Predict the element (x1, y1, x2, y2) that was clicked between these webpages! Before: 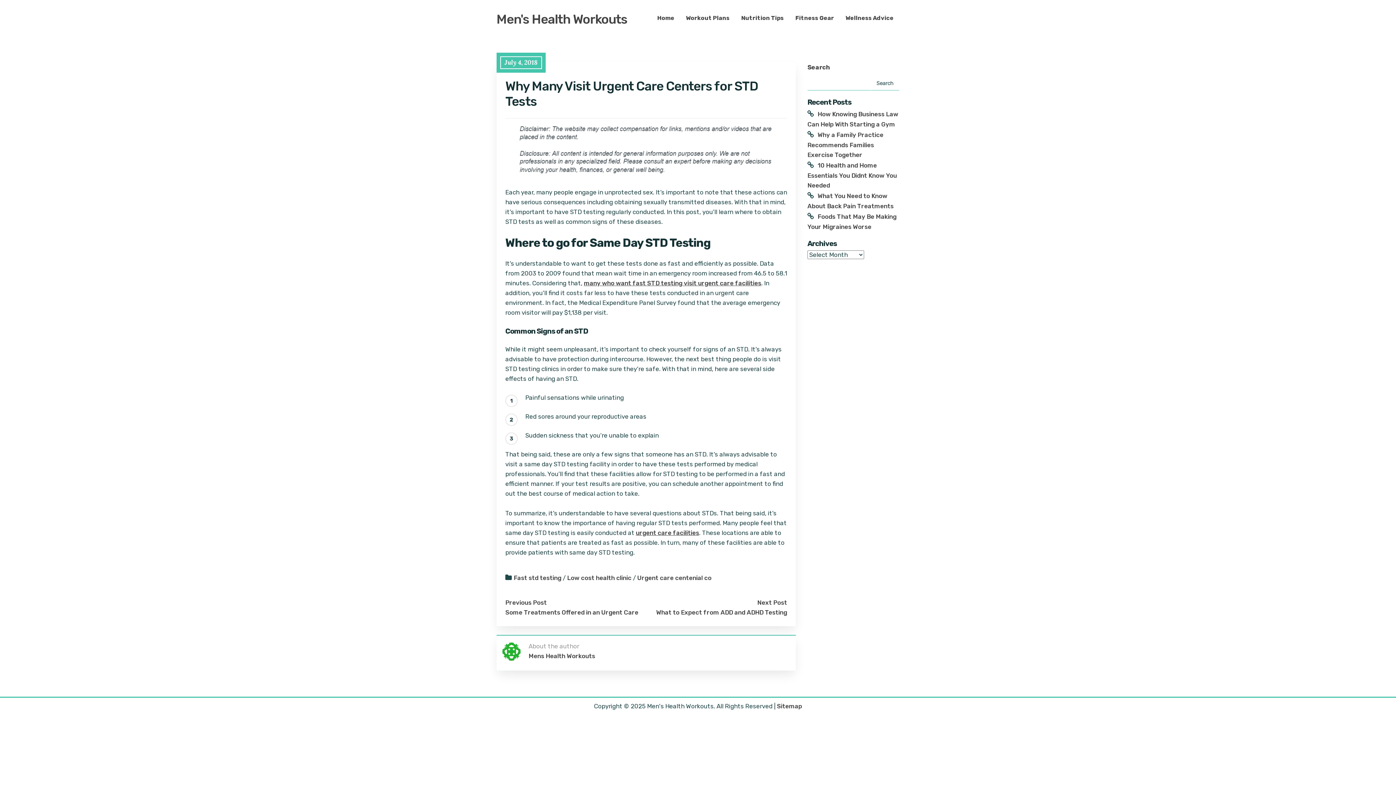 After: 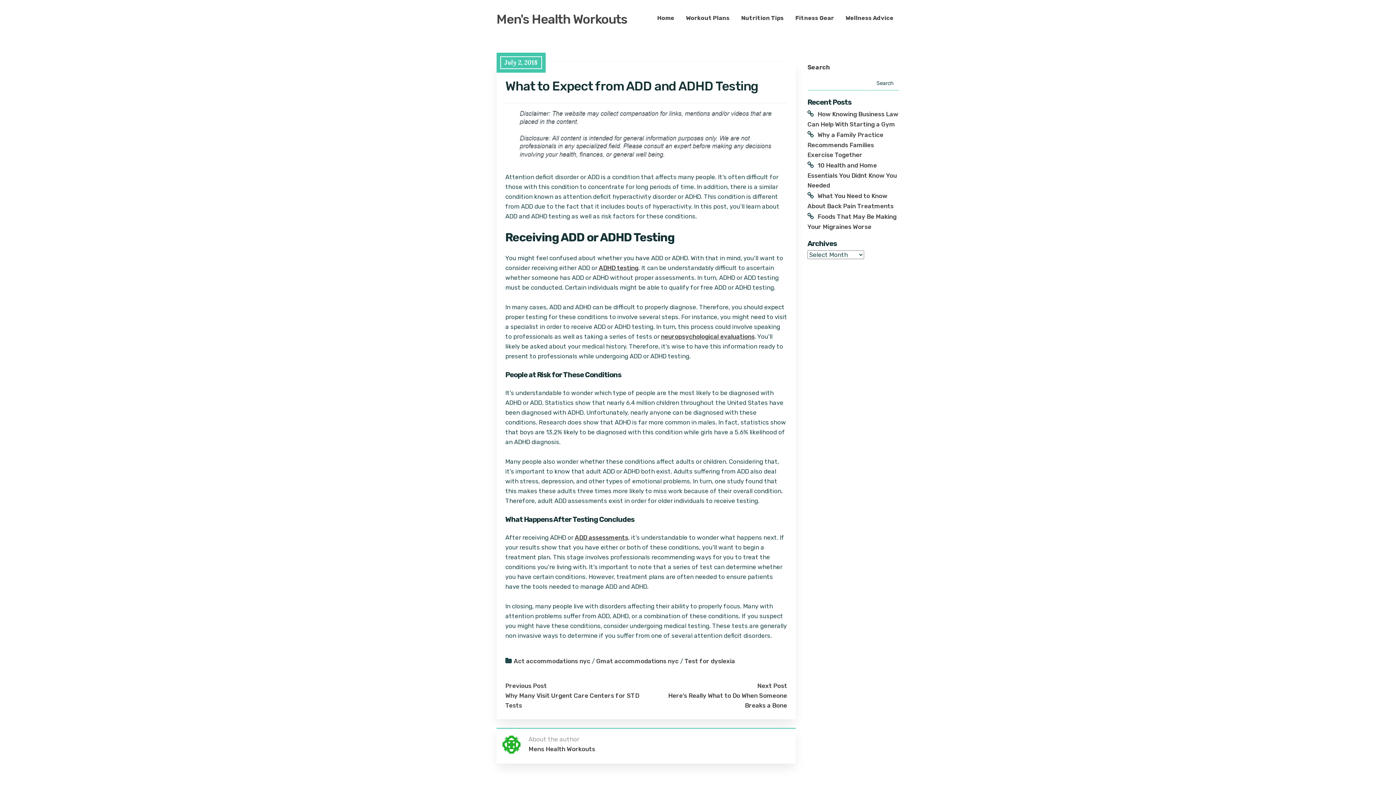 Action: bbox: (757, 599, 787, 606) label: Next Post